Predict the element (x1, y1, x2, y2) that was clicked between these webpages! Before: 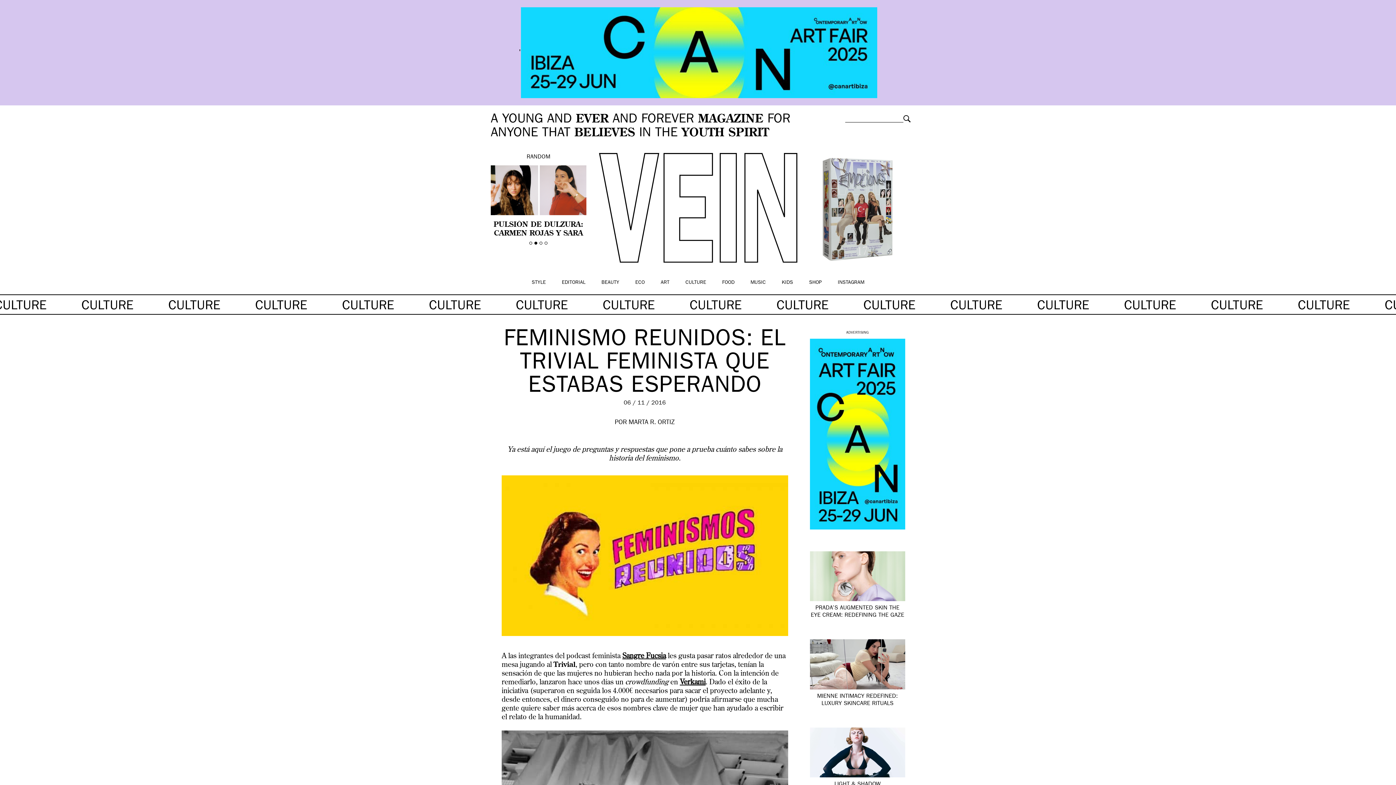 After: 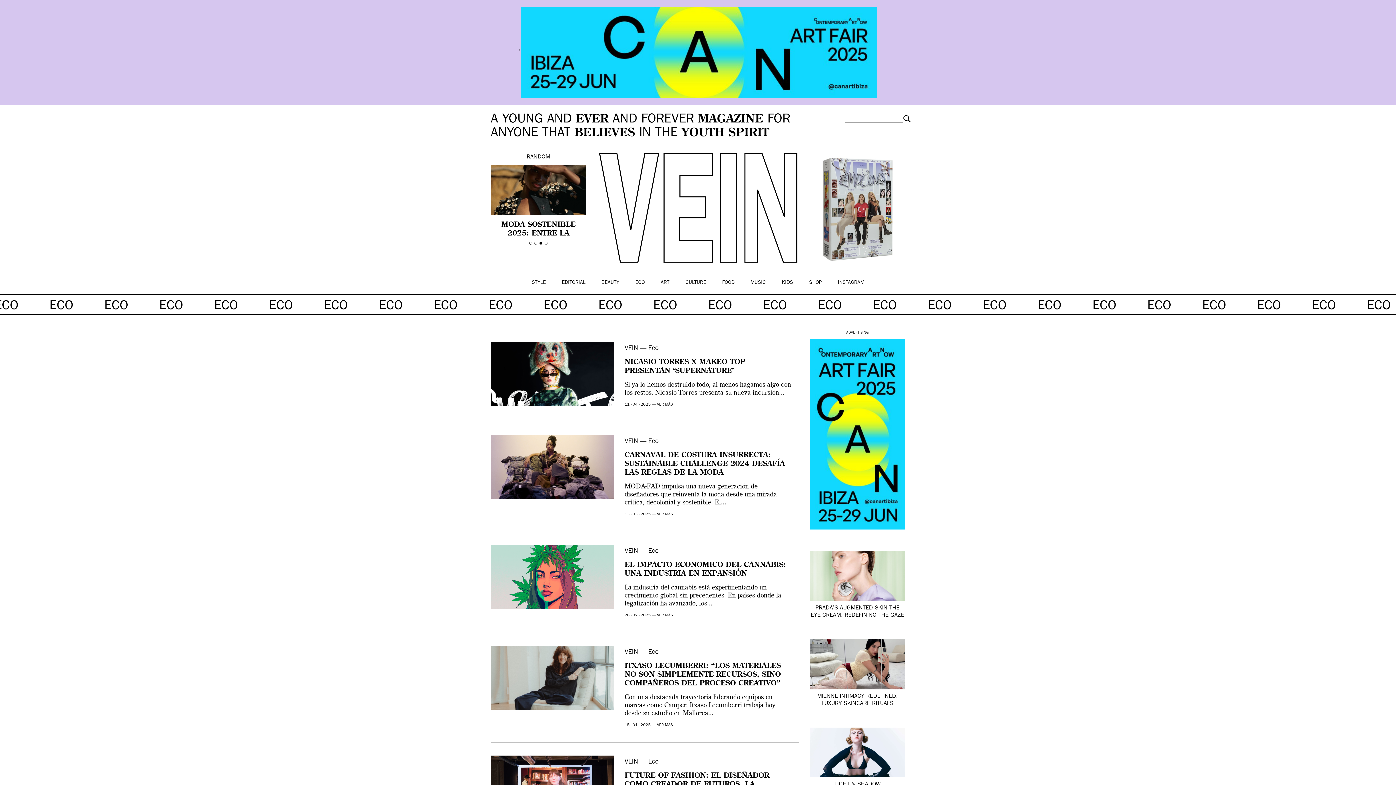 Action: bbox: (635, 280, 644, 285) label: ECO